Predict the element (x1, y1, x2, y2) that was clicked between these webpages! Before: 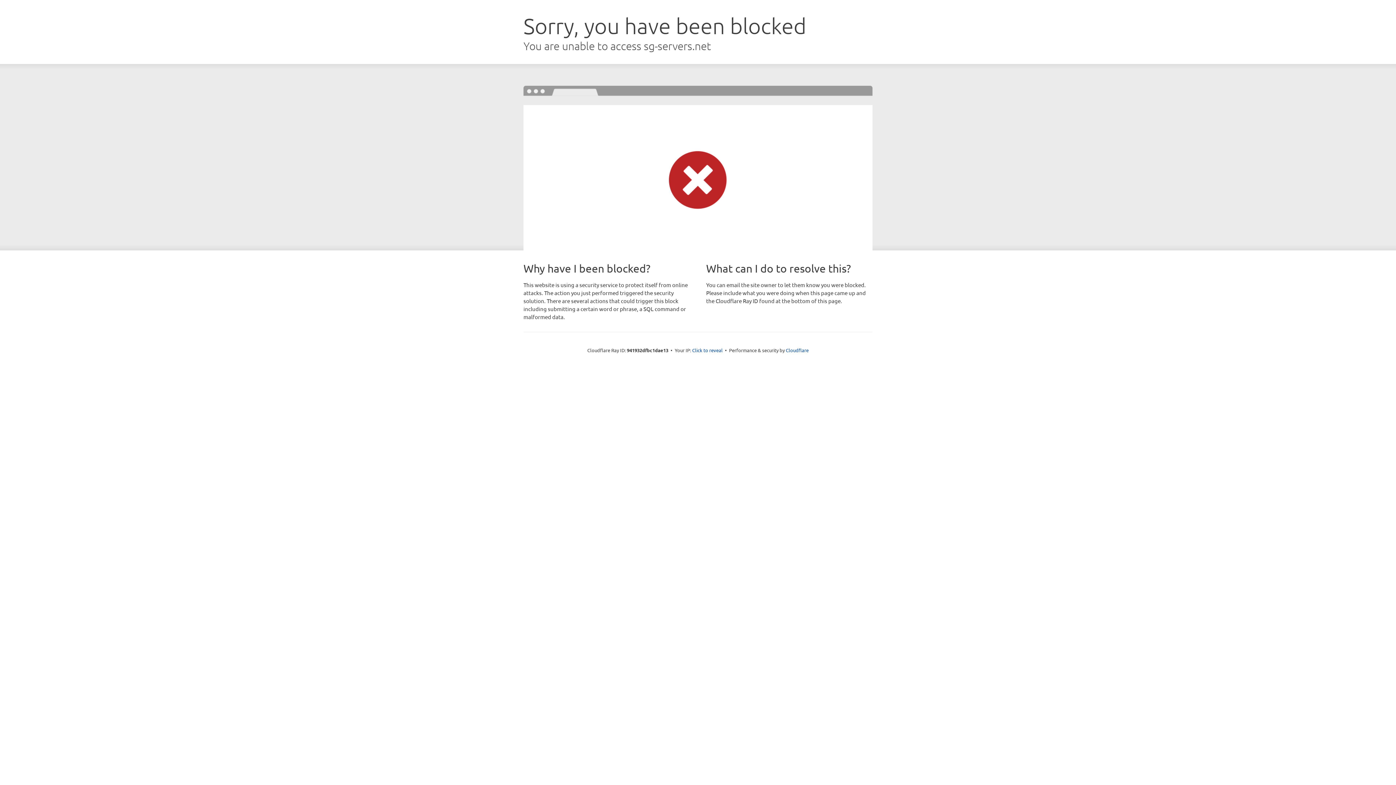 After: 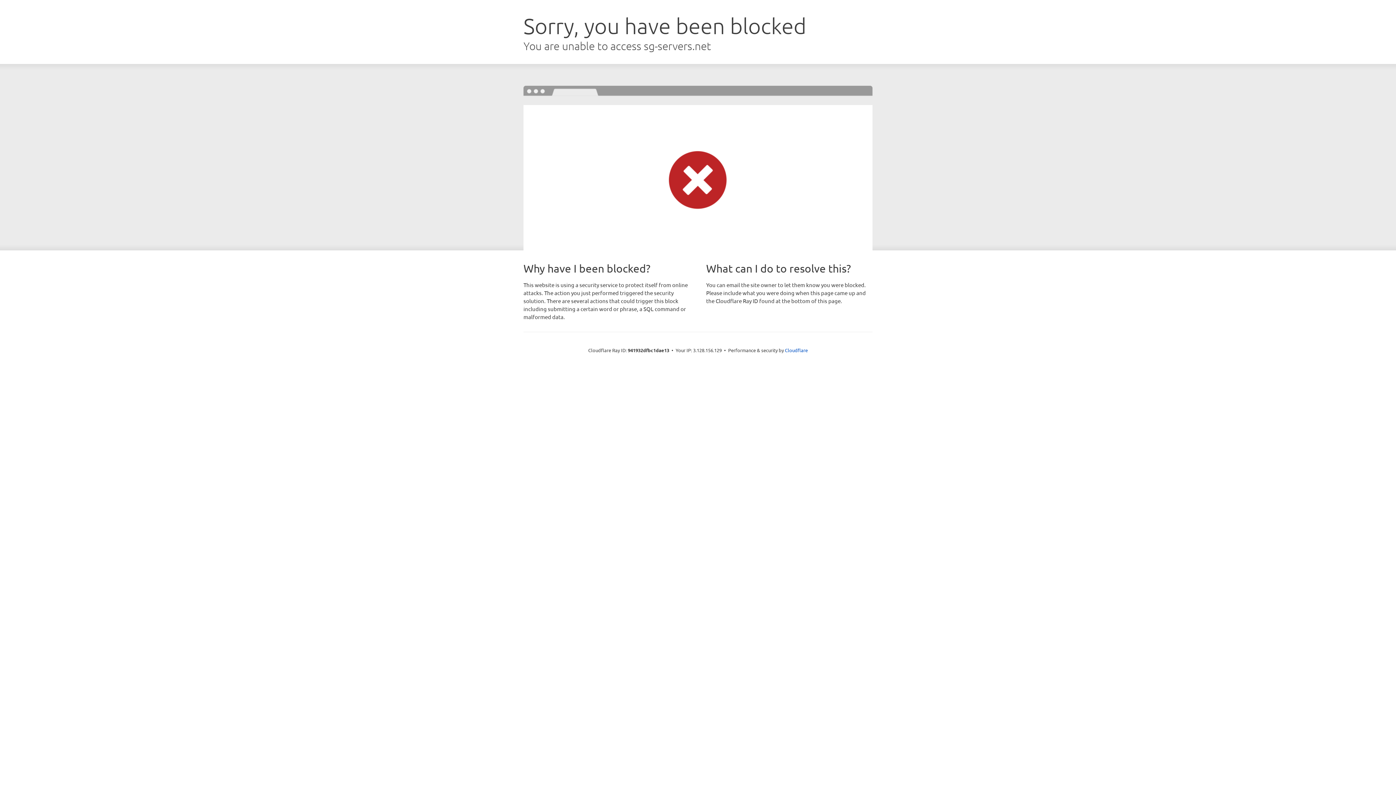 Action: label: Click to reveal bbox: (692, 346, 722, 353)